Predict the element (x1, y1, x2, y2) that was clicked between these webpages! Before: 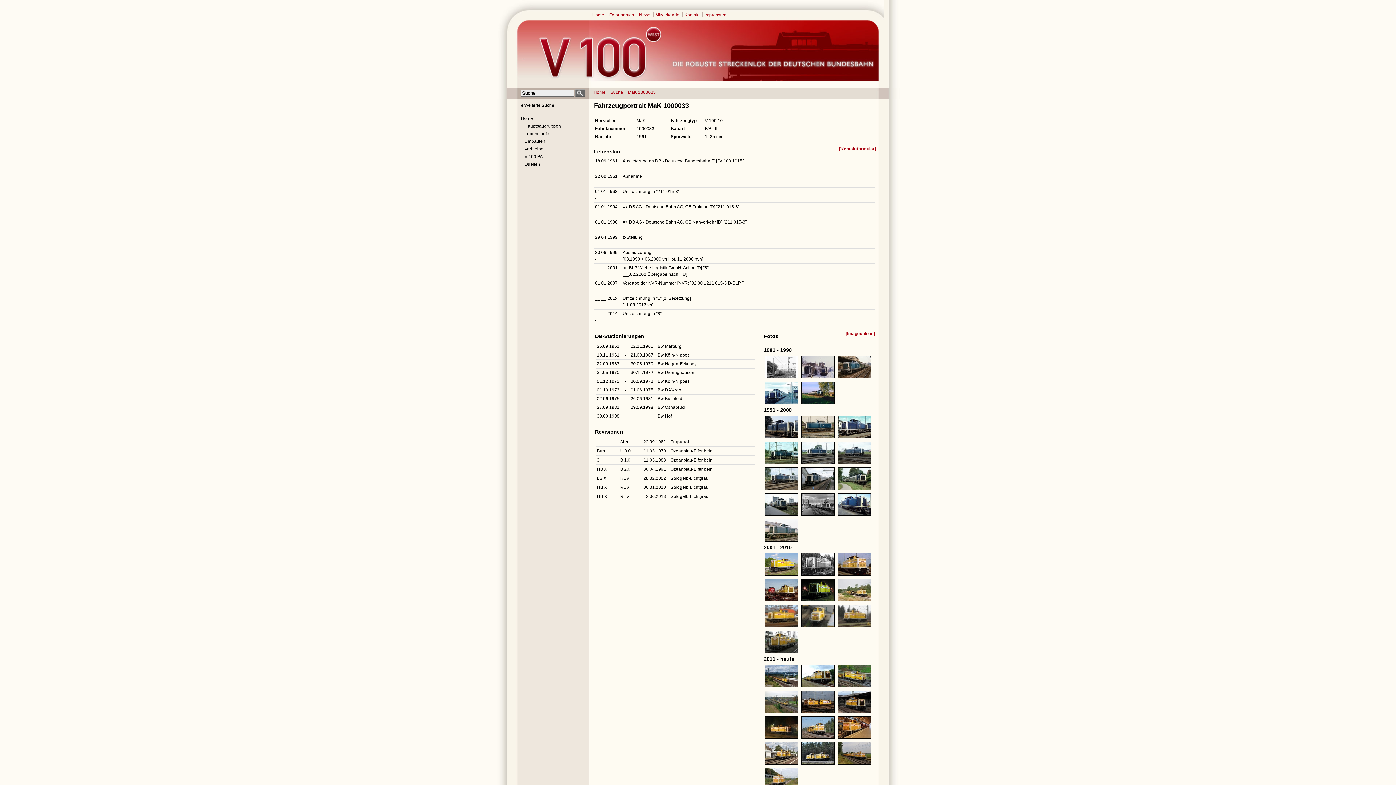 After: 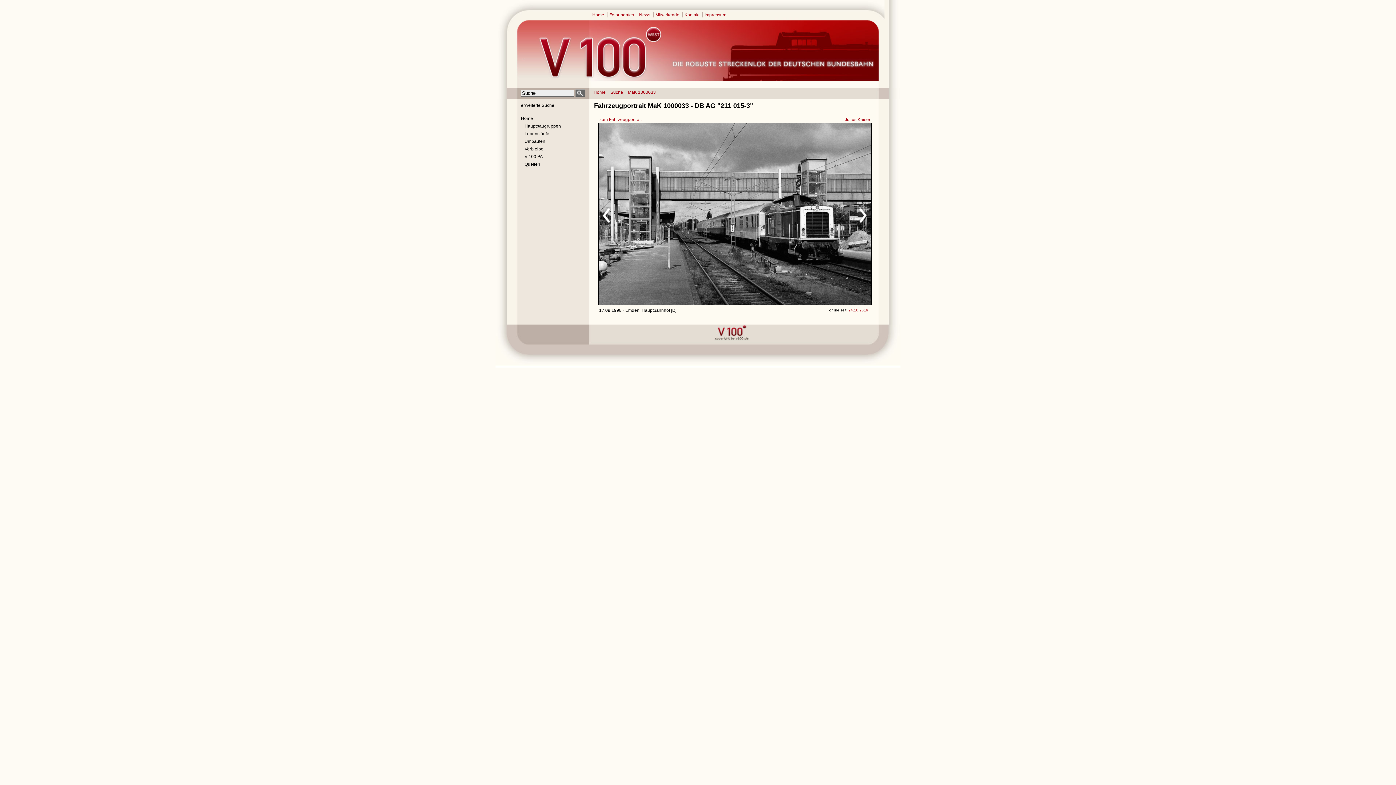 Action: bbox: (801, 512, 834, 517)